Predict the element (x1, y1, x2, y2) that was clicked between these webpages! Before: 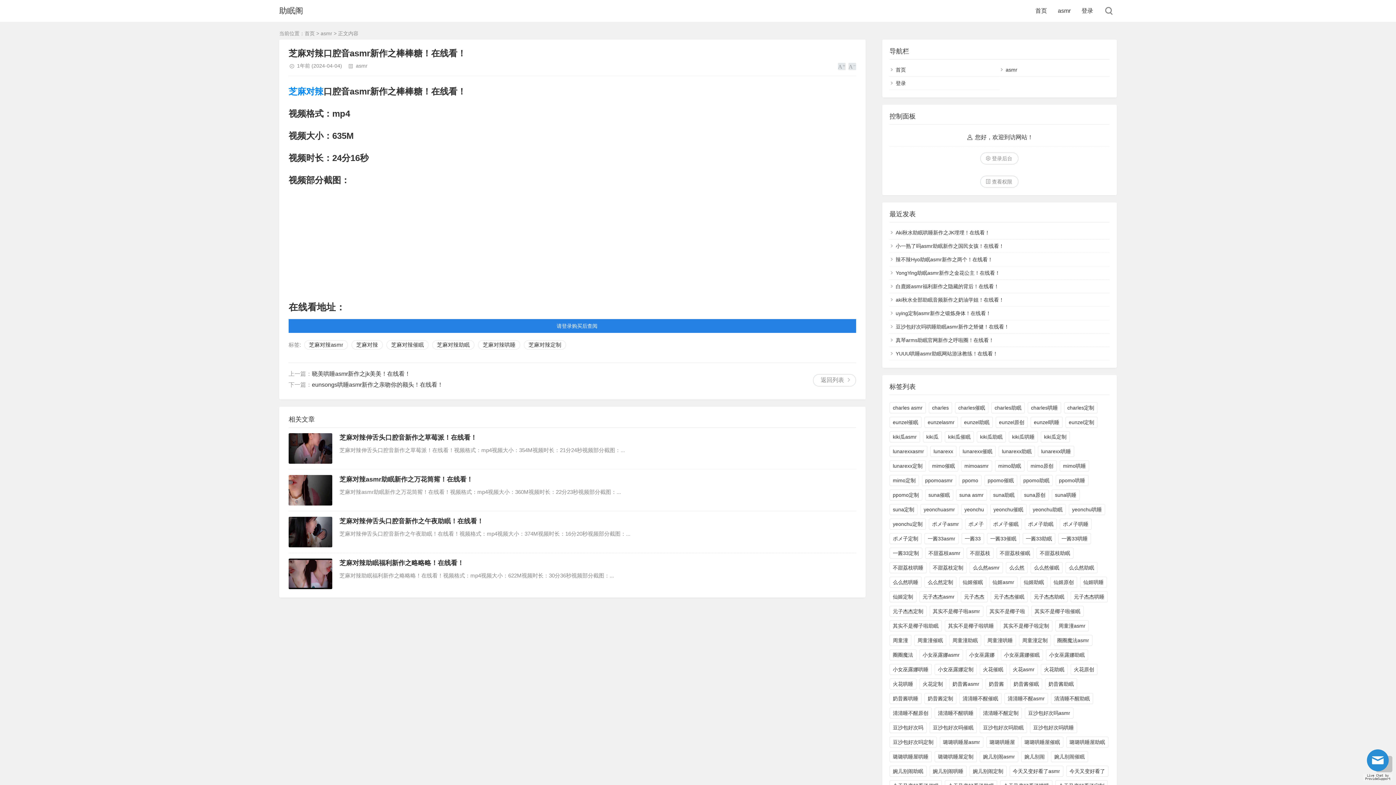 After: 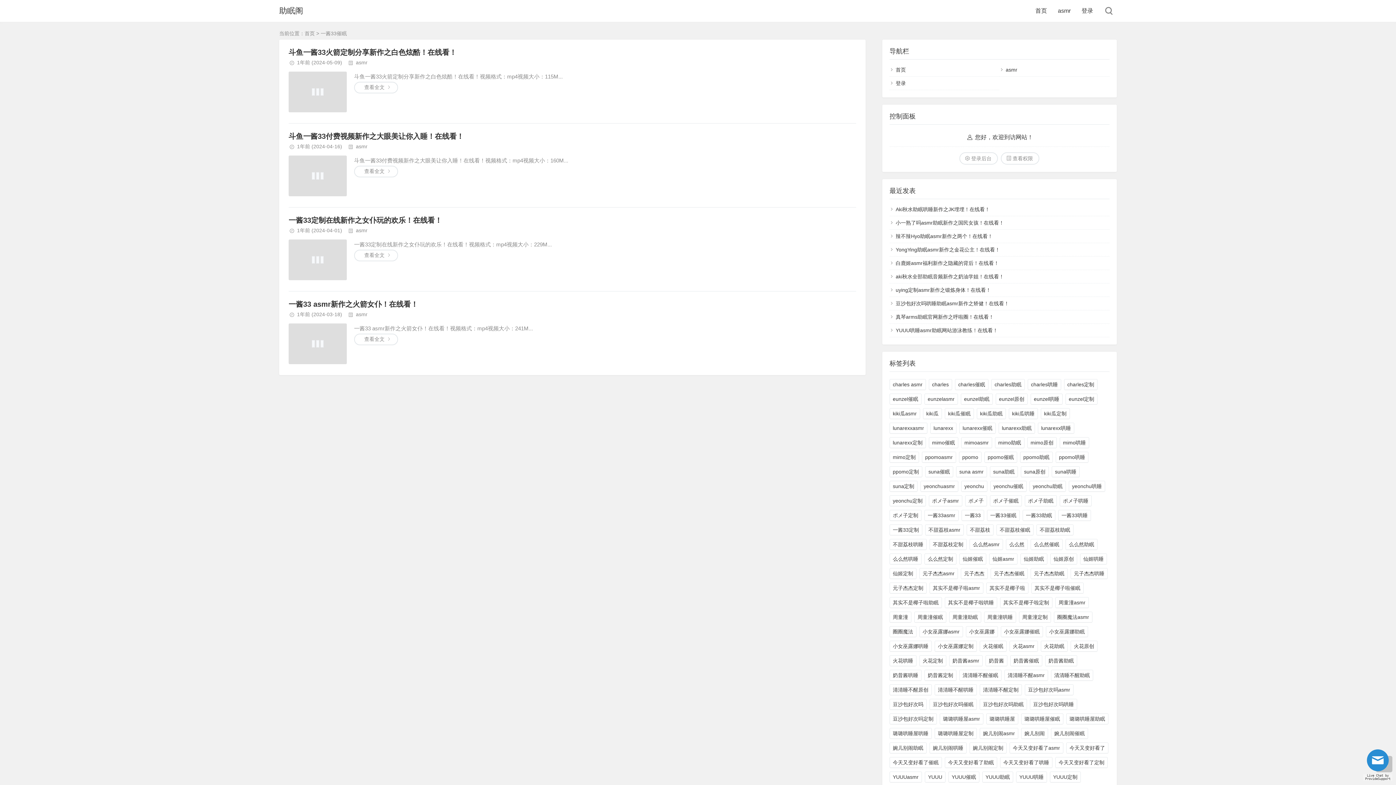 Action: label: 一酱33催眠 bbox: (987, 533, 1019, 544)